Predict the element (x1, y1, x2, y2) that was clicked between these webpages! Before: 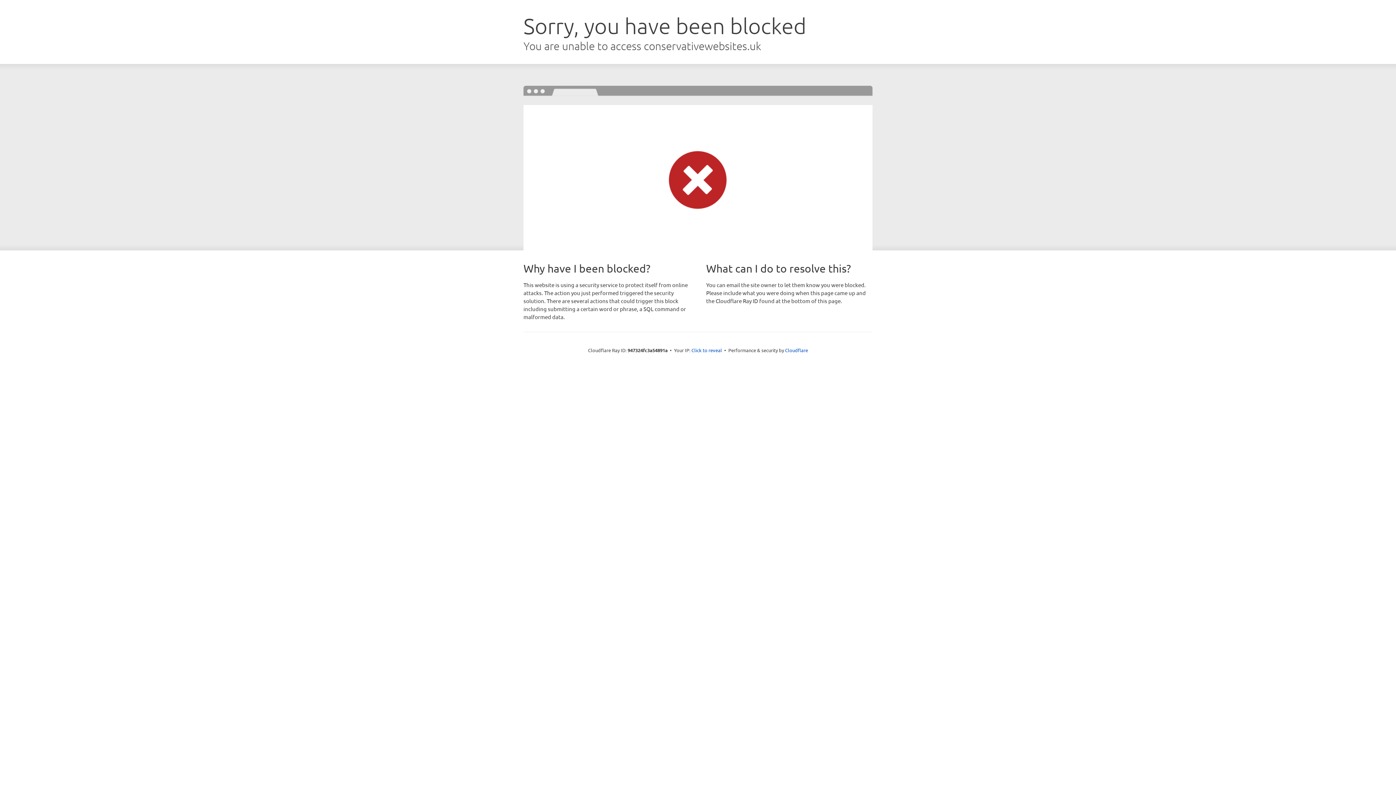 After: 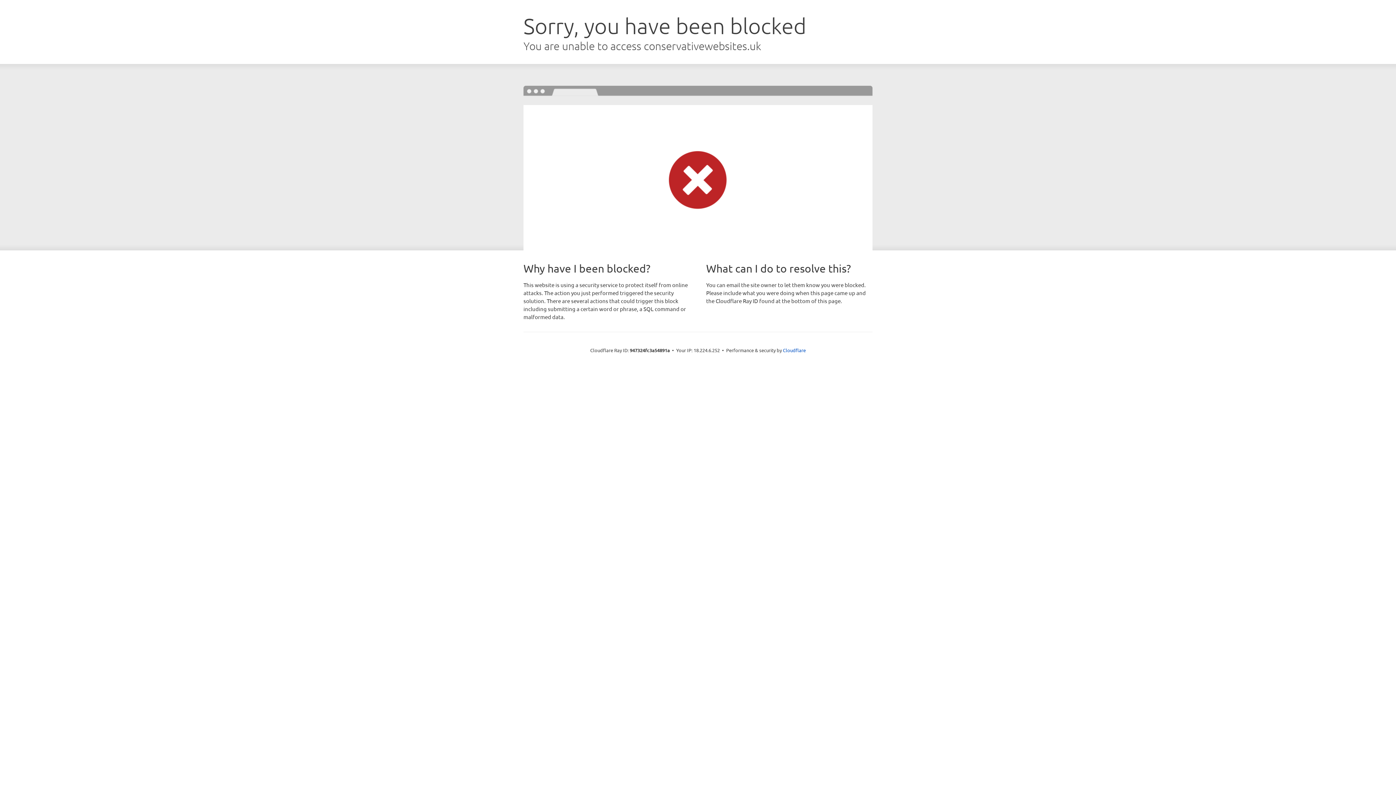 Action: label: Click to reveal bbox: (691, 346, 722, 353)